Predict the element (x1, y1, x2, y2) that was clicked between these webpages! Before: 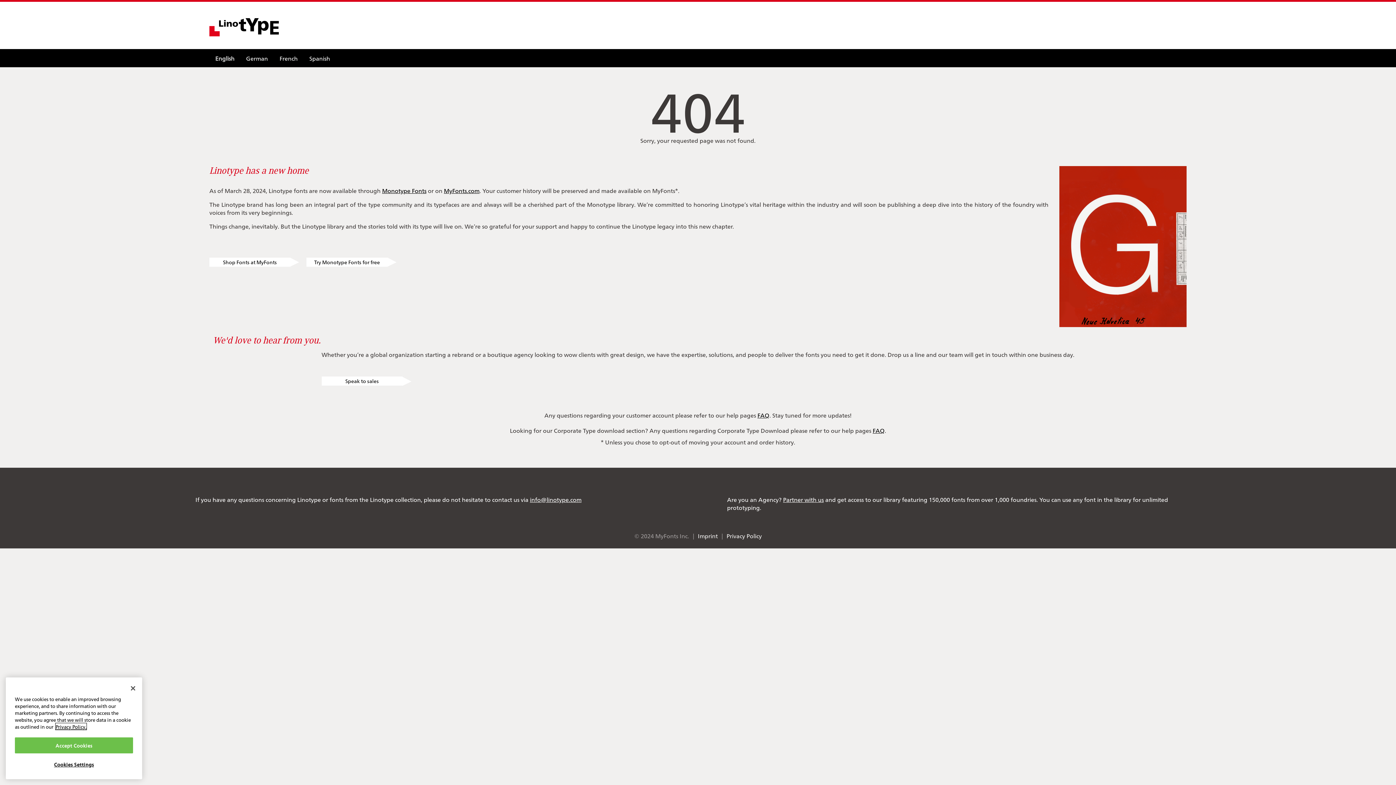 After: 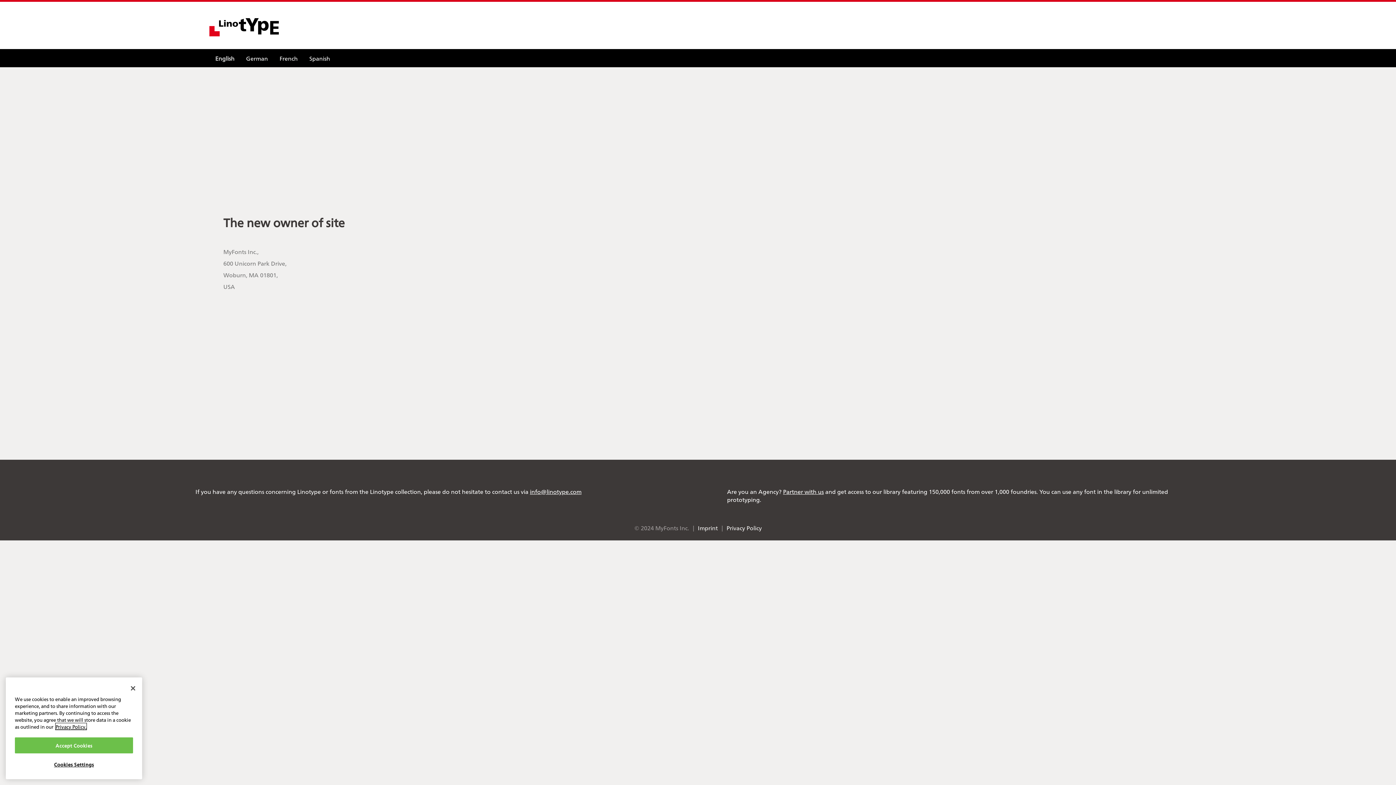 Action: bbox: (697, 532, 717, 540) label: Imprint